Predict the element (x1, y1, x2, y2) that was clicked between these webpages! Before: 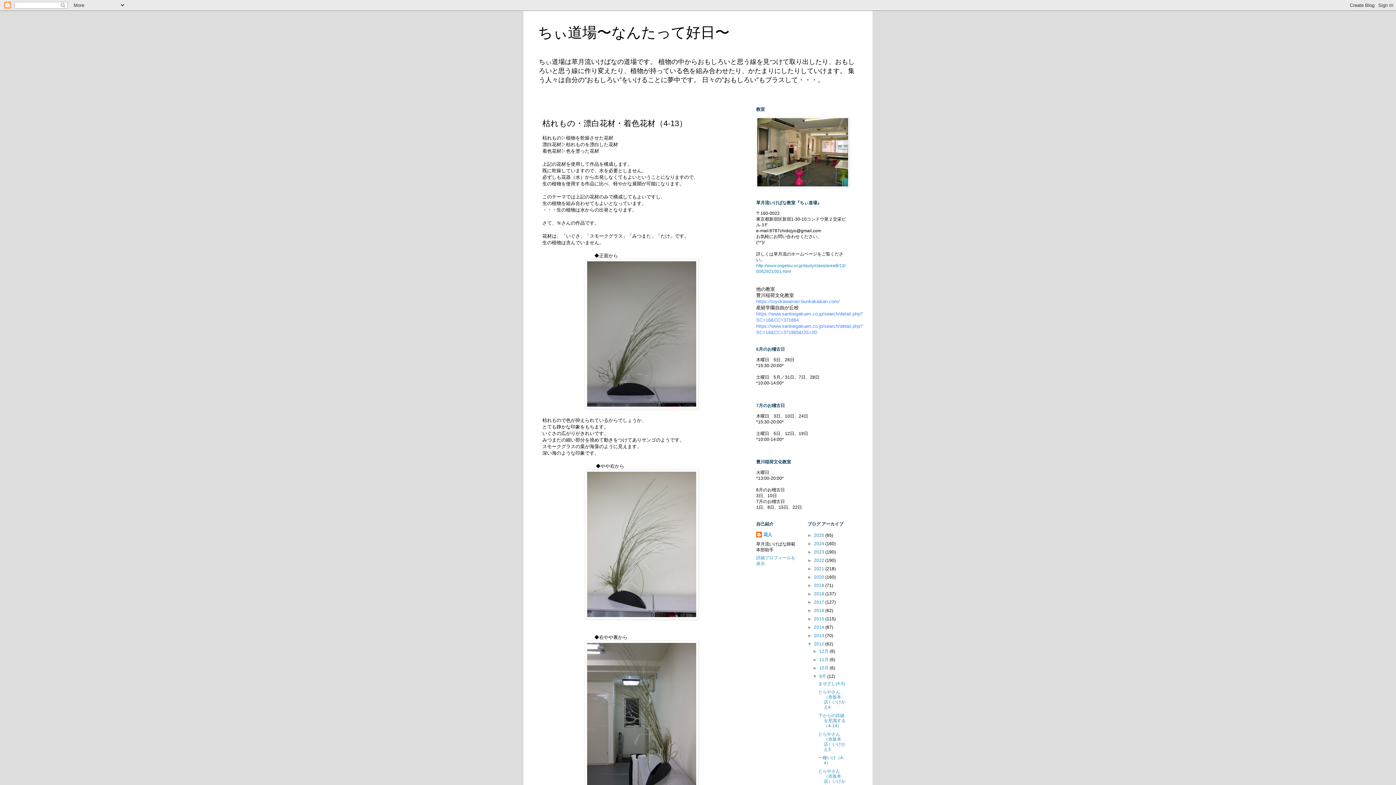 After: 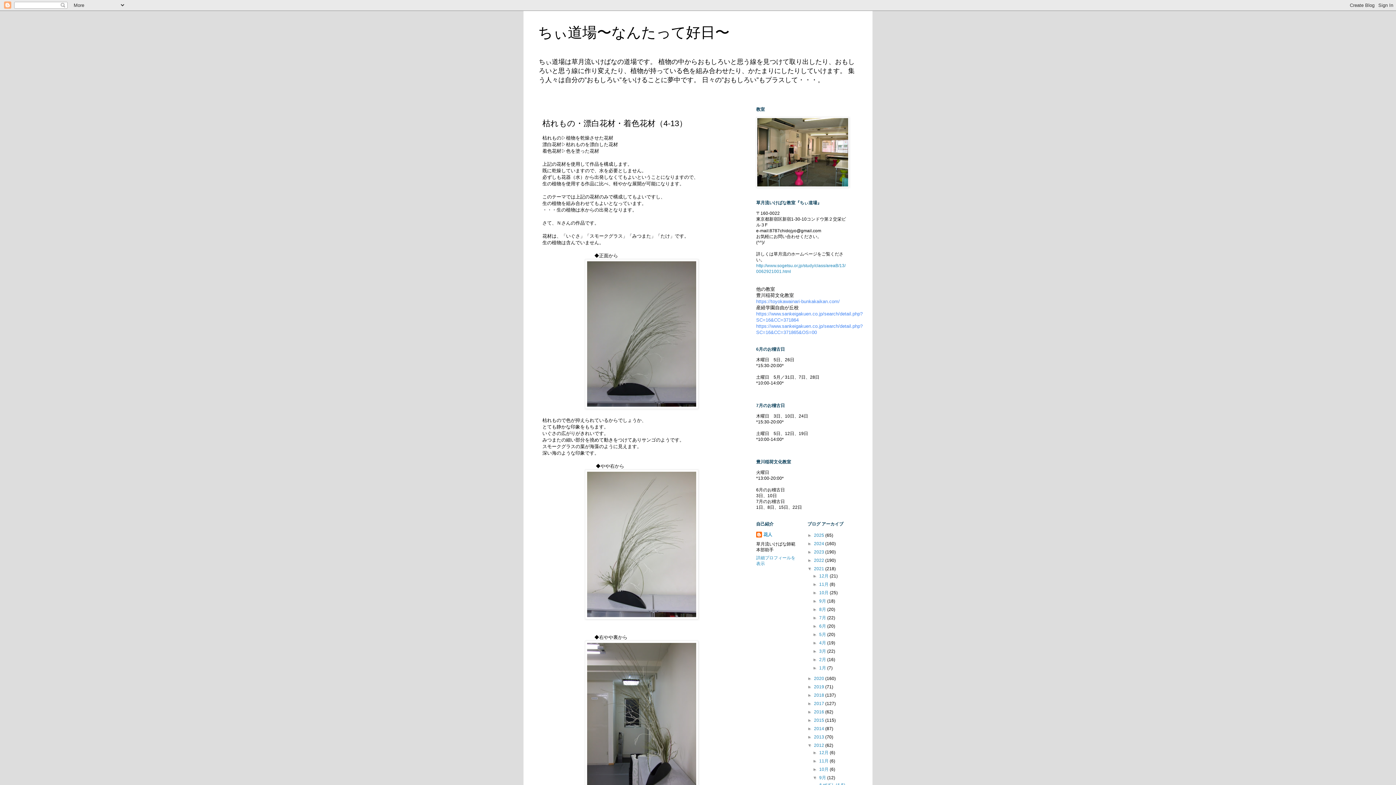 Action: bbox: (807, 566, 814, 571) label: ►  